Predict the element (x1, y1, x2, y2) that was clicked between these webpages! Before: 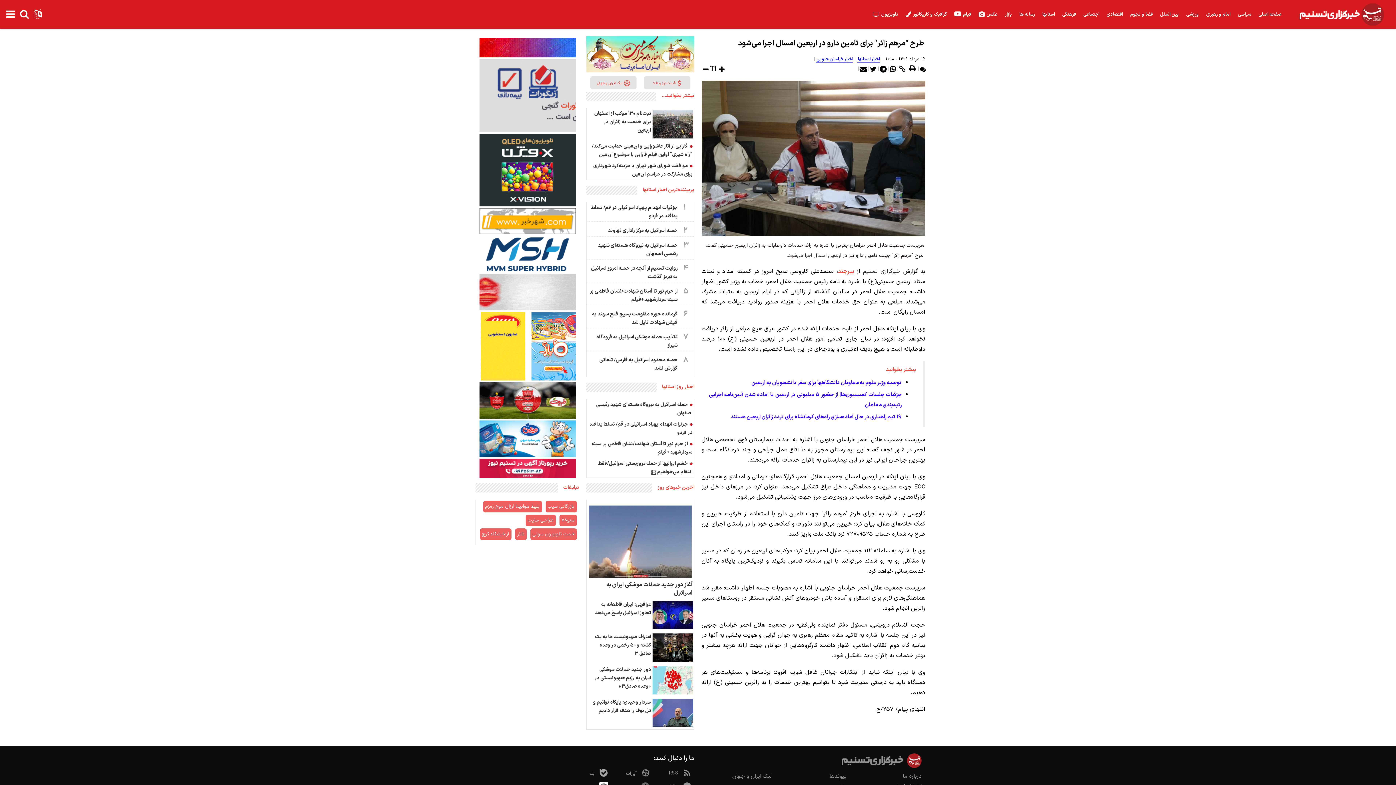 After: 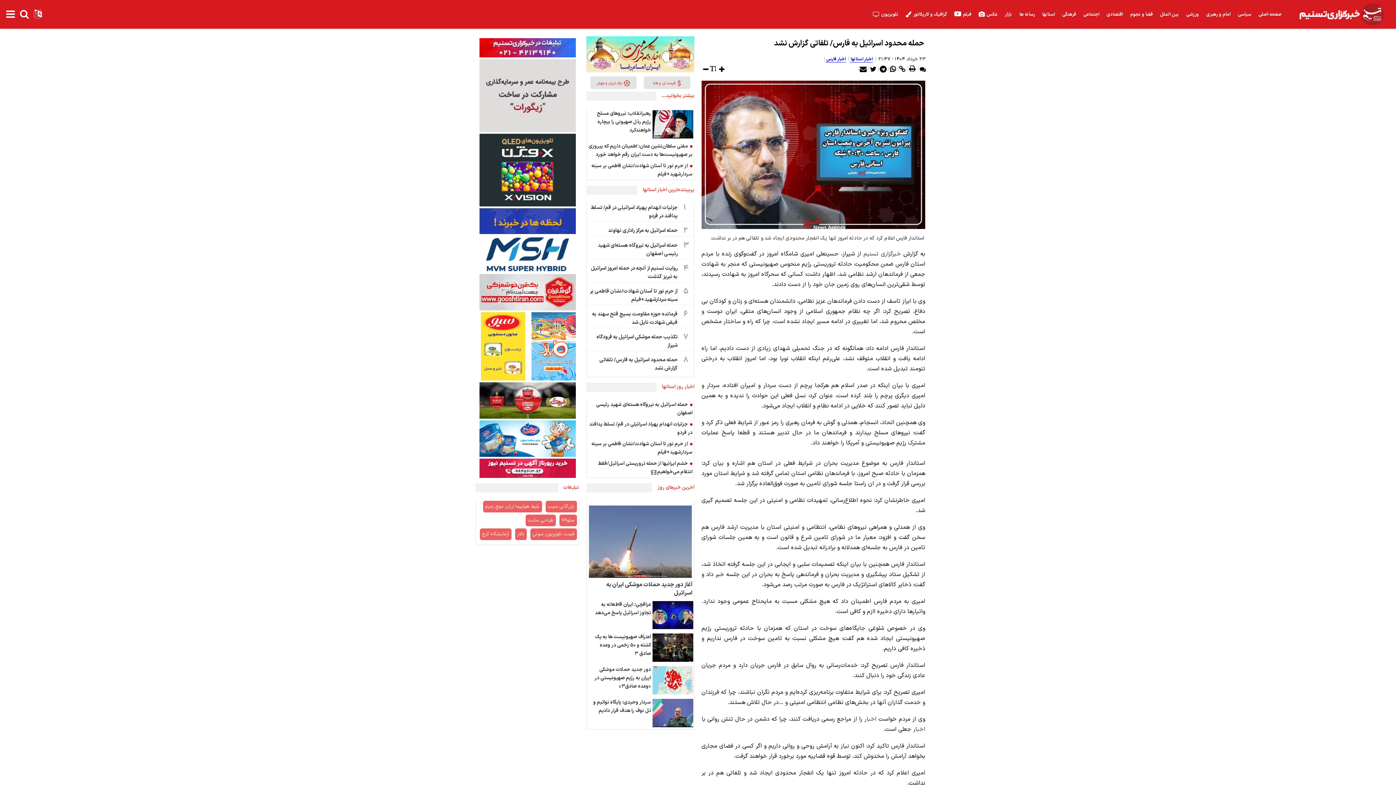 Action: bbox: (587, 354, 693, 376) label: ۸
حمله محدود اسرائیل به فارس/ تلفاتی گزارش نشد